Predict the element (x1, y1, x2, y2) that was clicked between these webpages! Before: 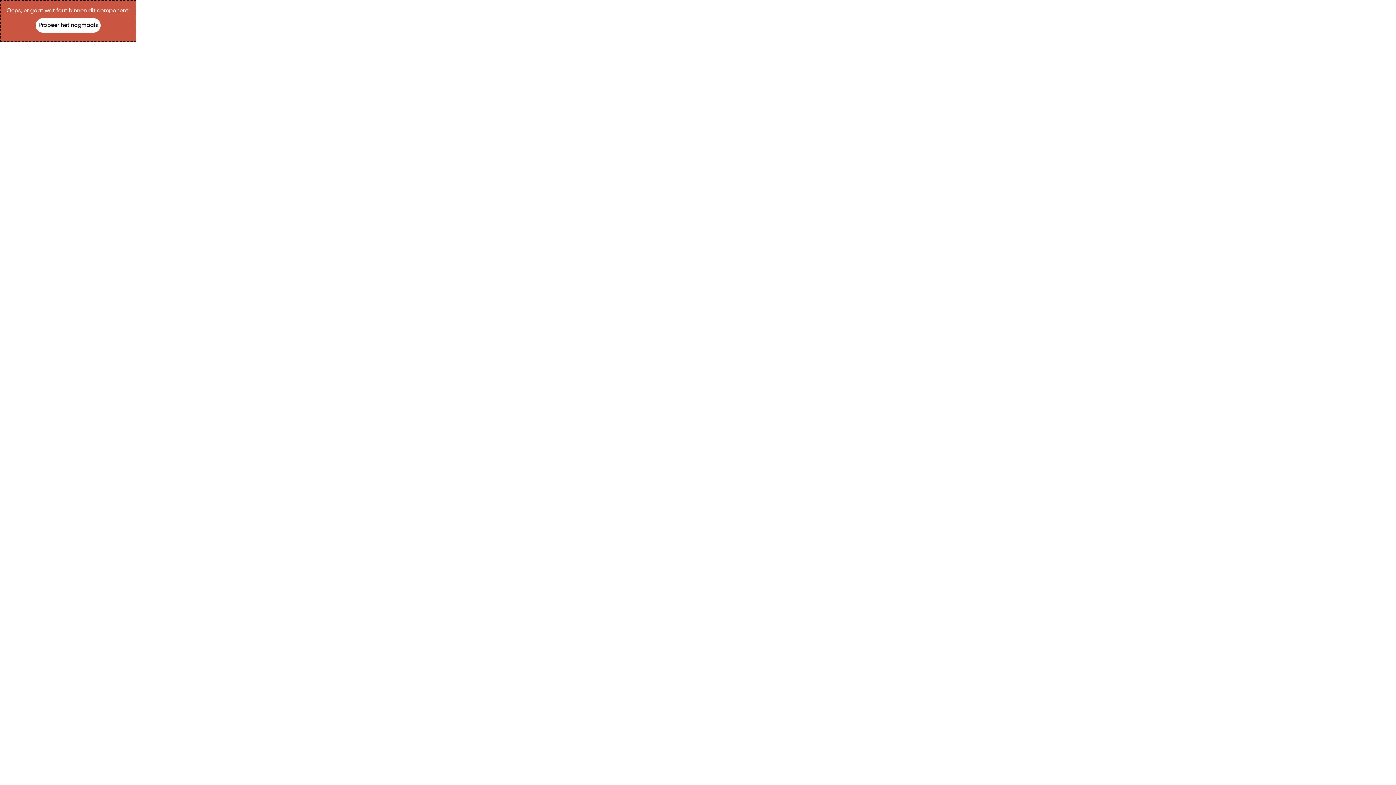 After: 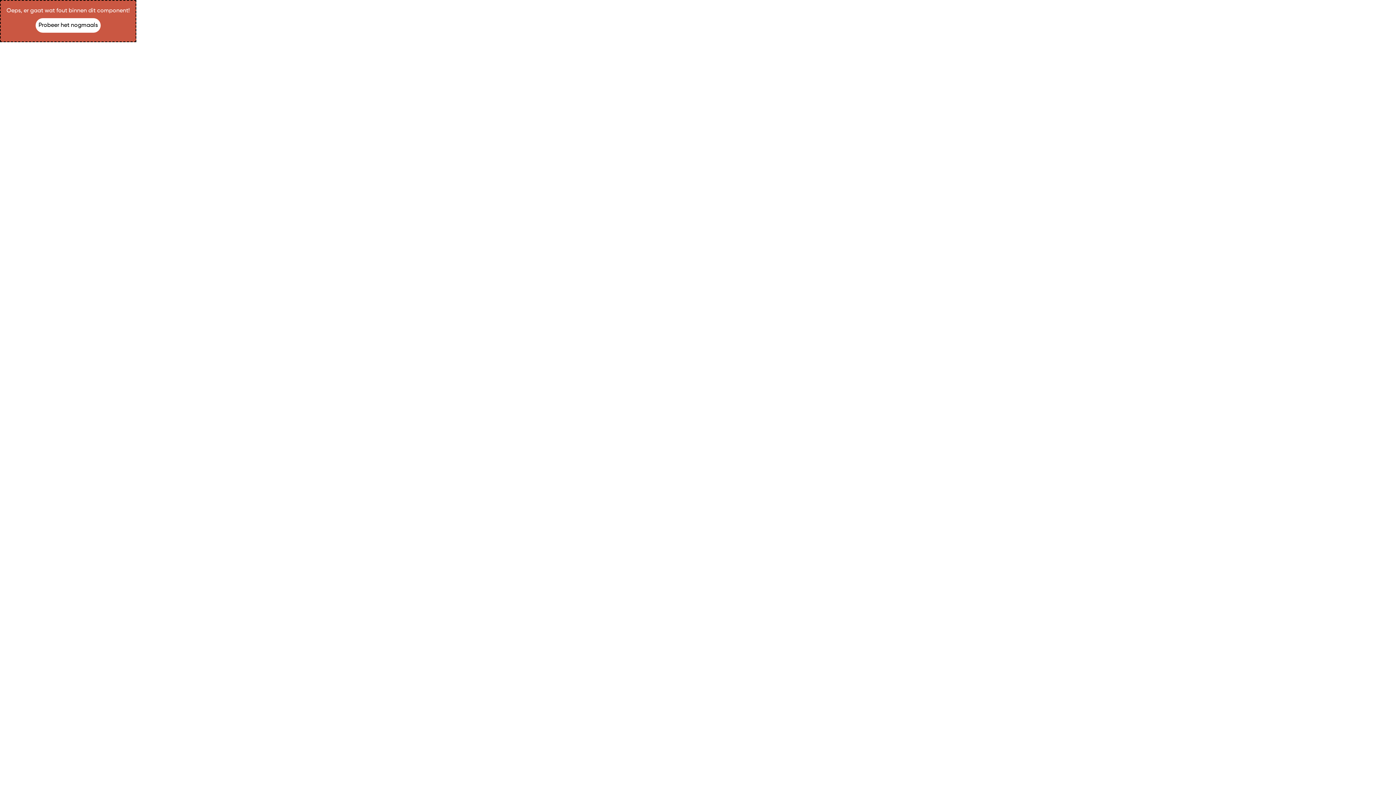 Action: label: Probeer het nogmaals bbox: (35, 18, 100, 32)